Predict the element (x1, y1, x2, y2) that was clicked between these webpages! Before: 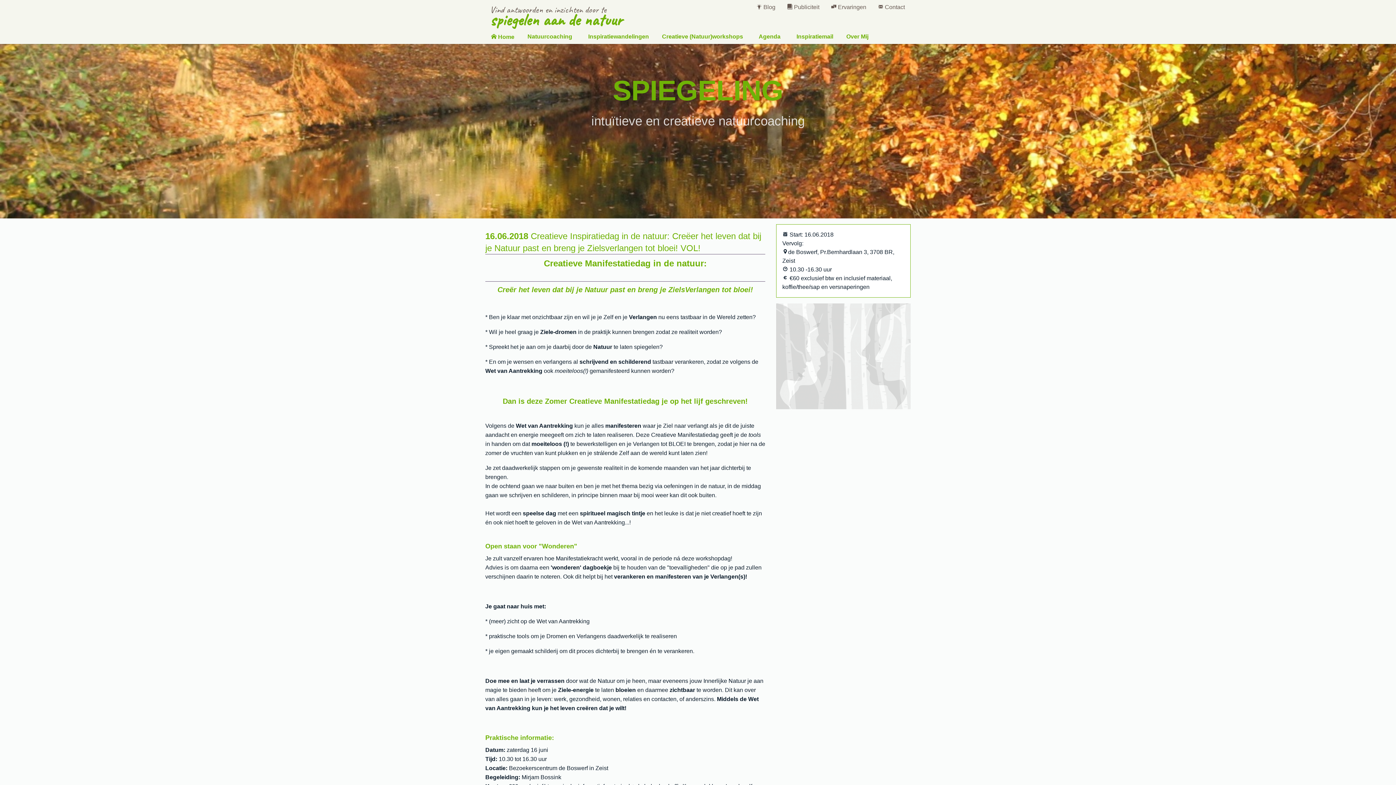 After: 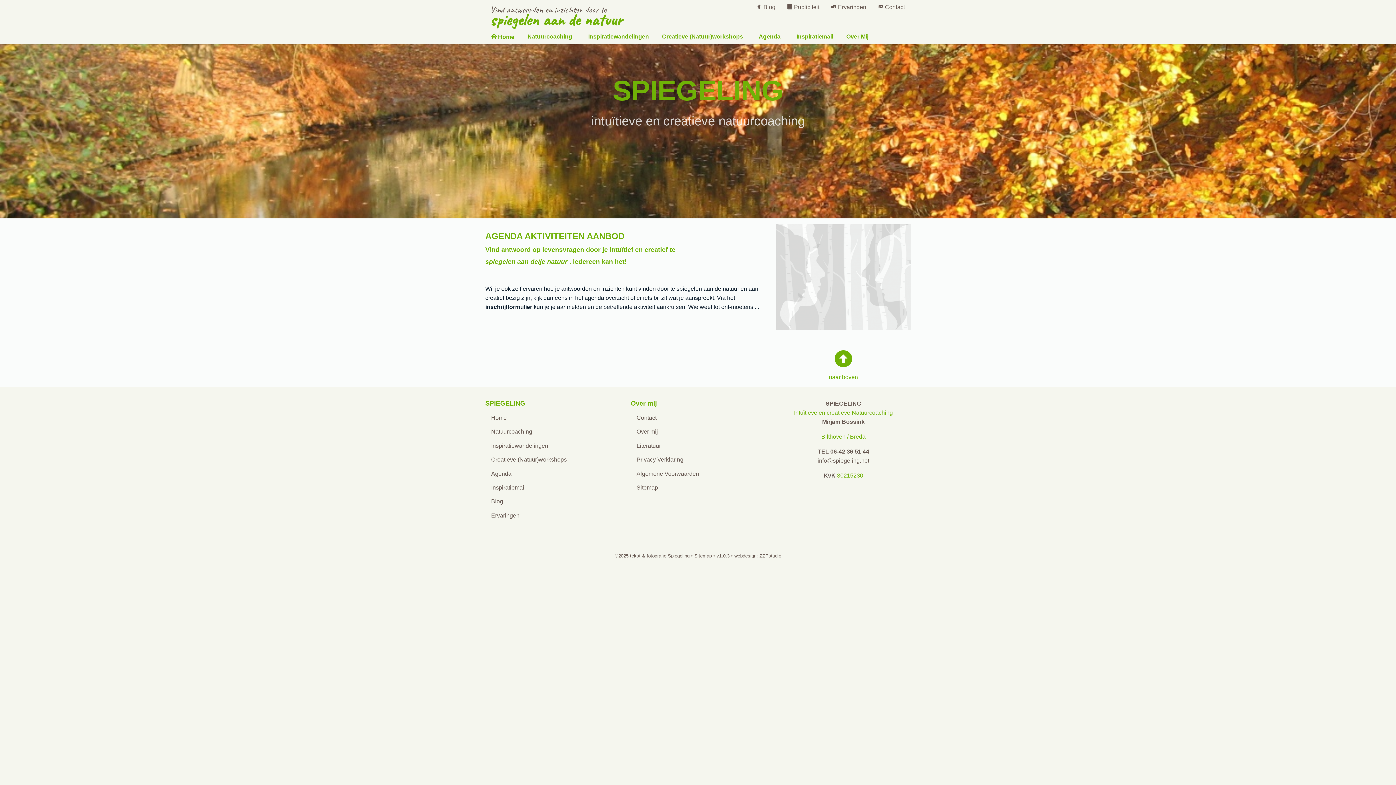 Action: bbox: (752, 29, 789, 43) label:  Agenda